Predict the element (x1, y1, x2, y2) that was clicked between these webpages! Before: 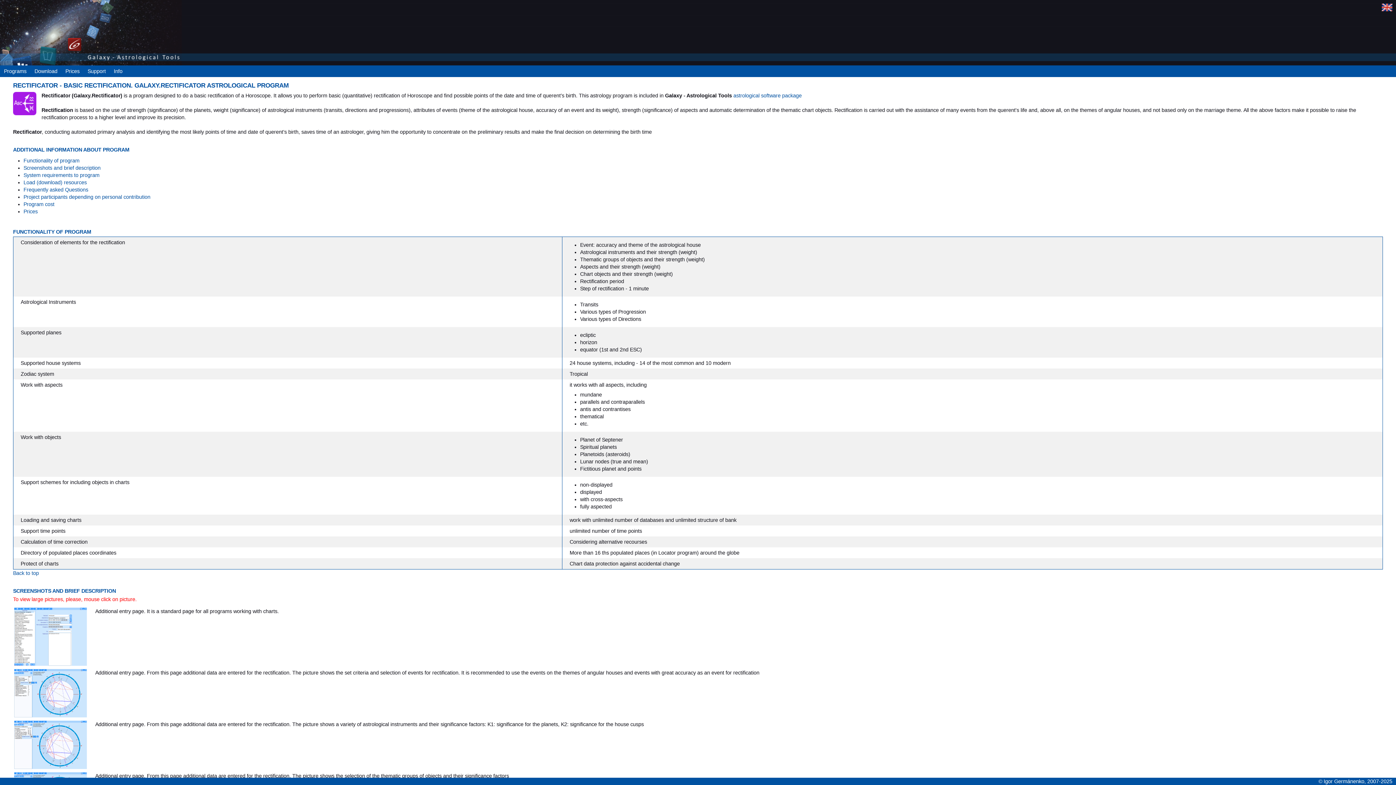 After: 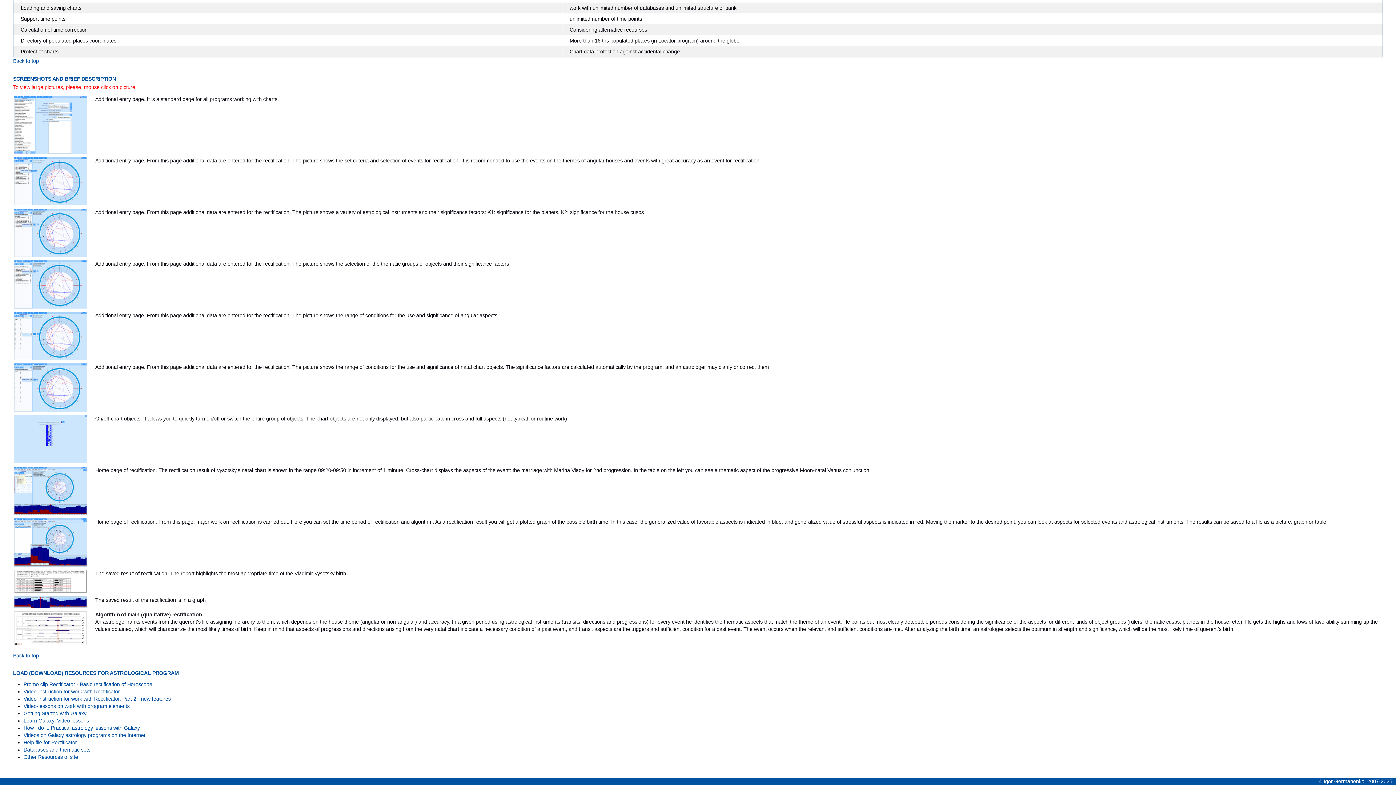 Action: bbox: (23, 179, 86, 185) label: Load (download) resources